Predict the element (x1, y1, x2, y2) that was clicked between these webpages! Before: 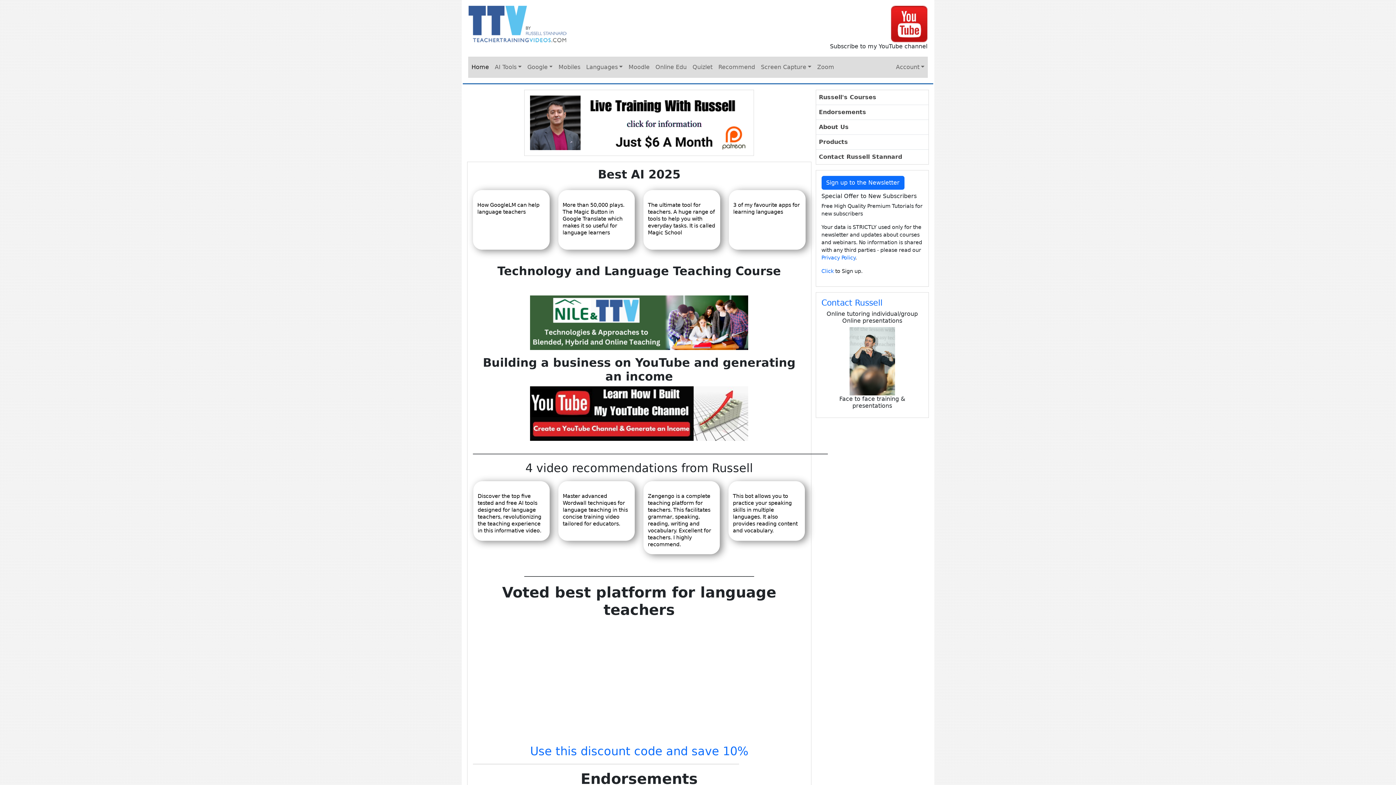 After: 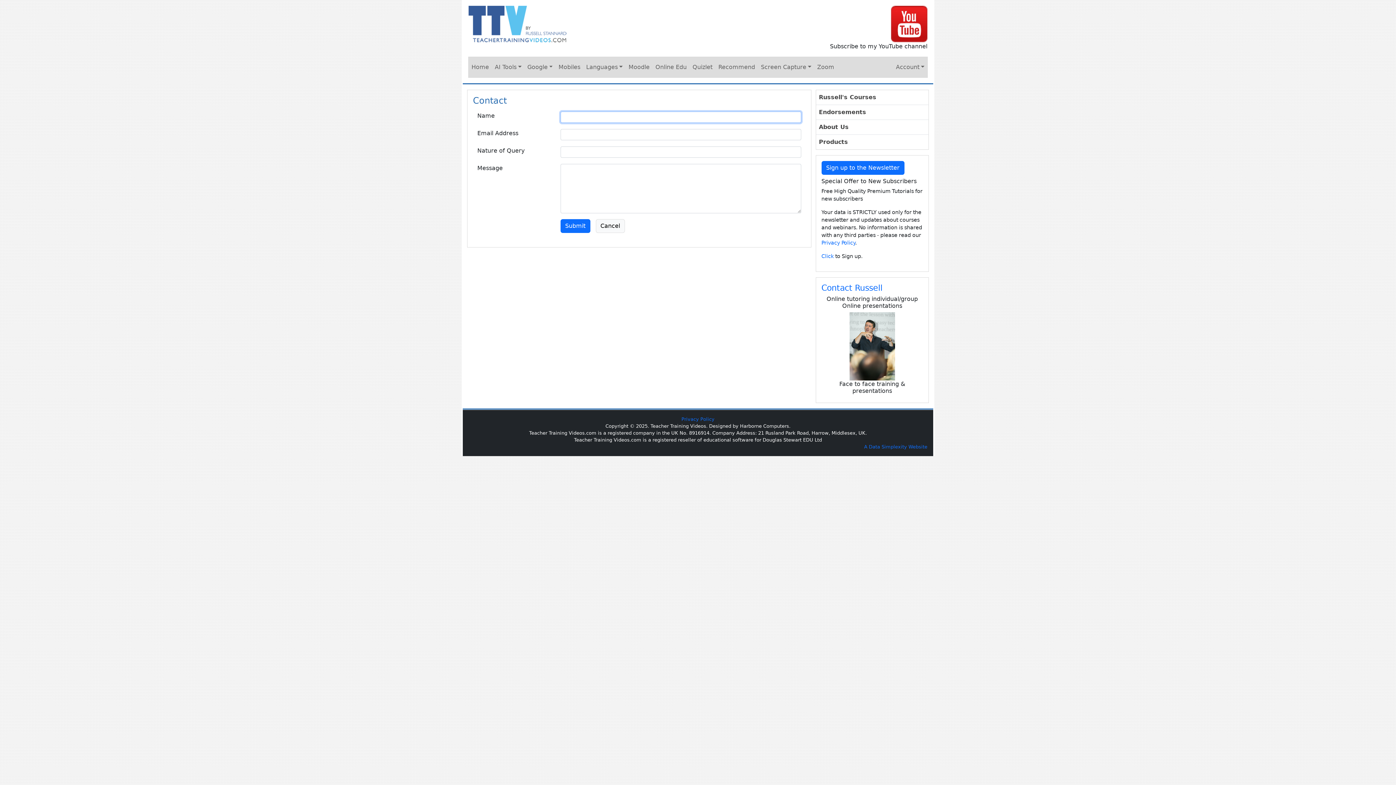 Action: label: Contact Russell bbox: (821, 298, 882, 307)